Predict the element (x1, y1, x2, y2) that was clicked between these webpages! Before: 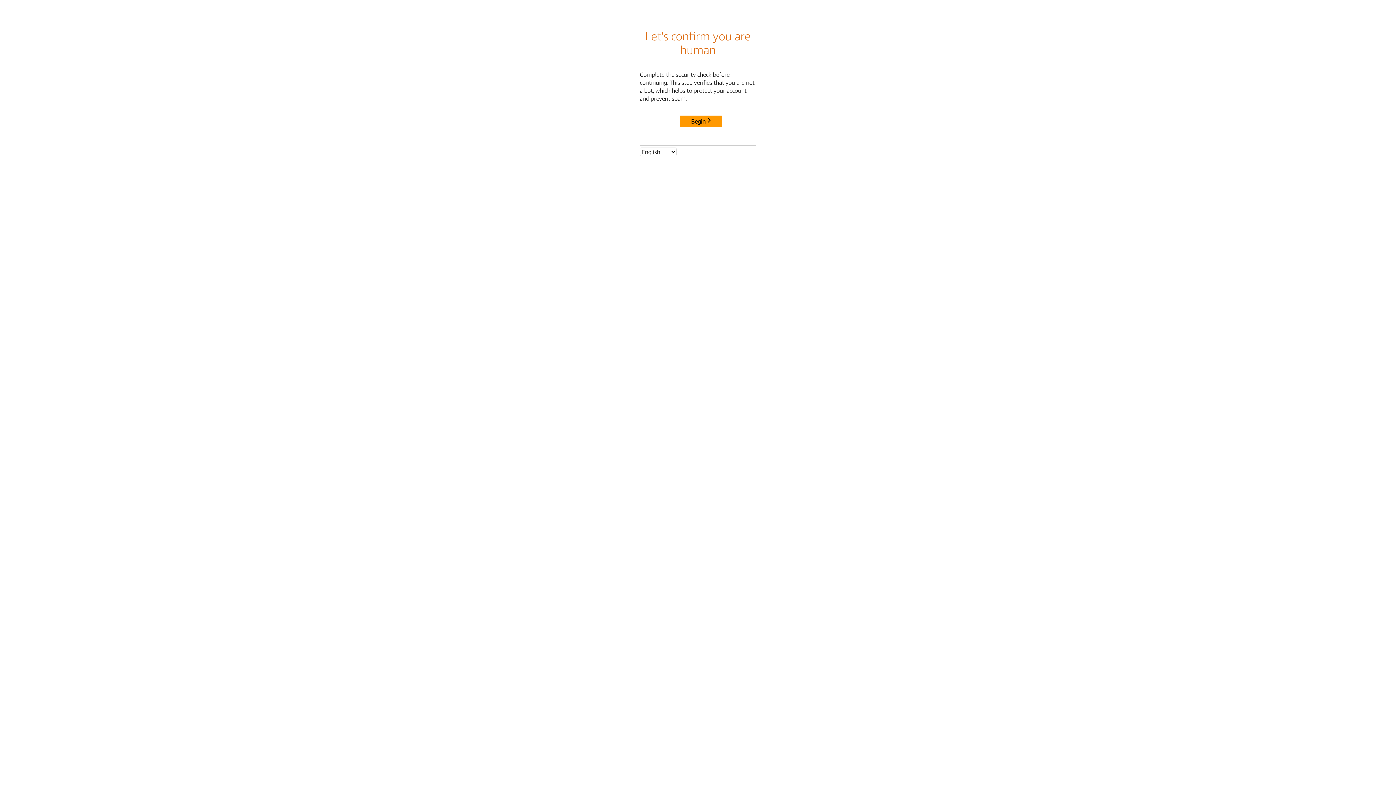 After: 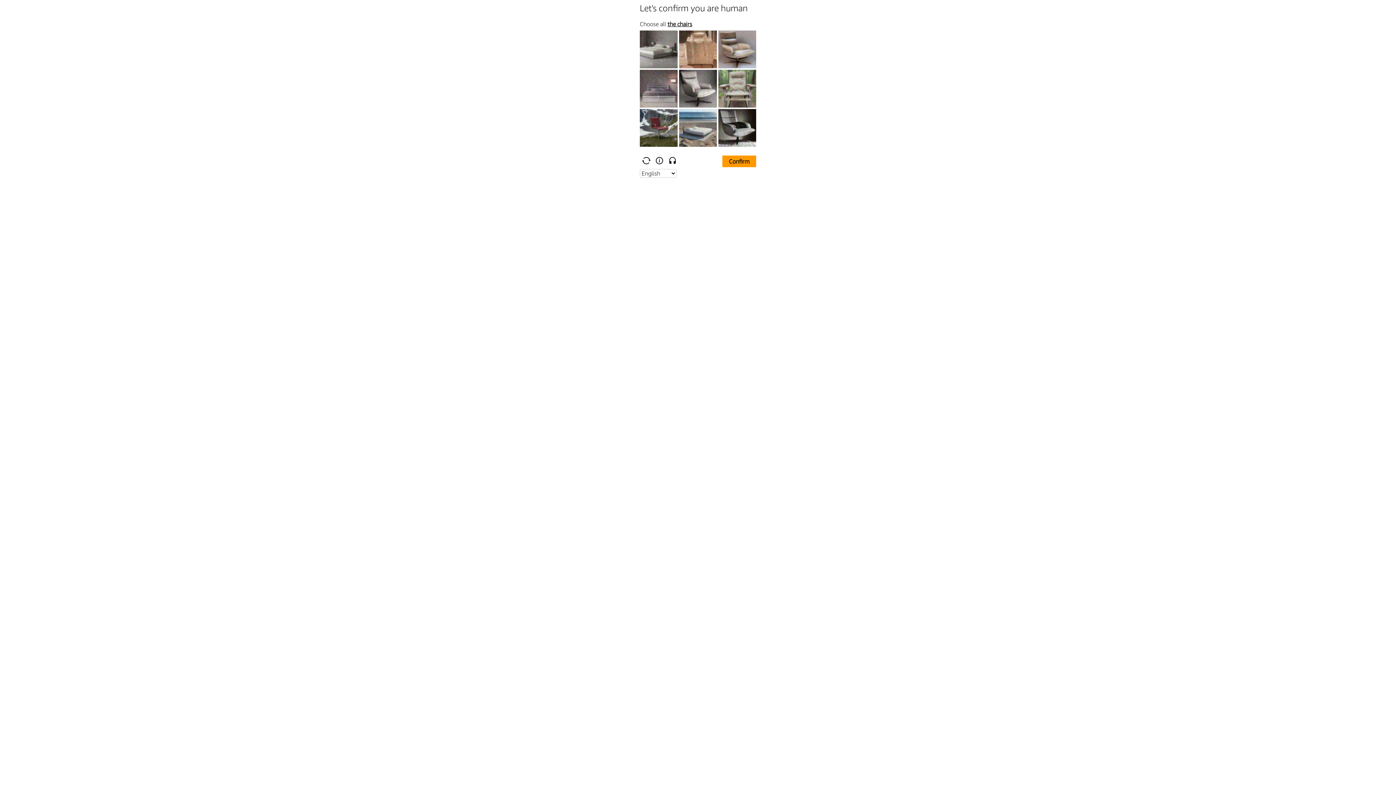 Action: bbox: (680, 115, 722, 127) label: Begin